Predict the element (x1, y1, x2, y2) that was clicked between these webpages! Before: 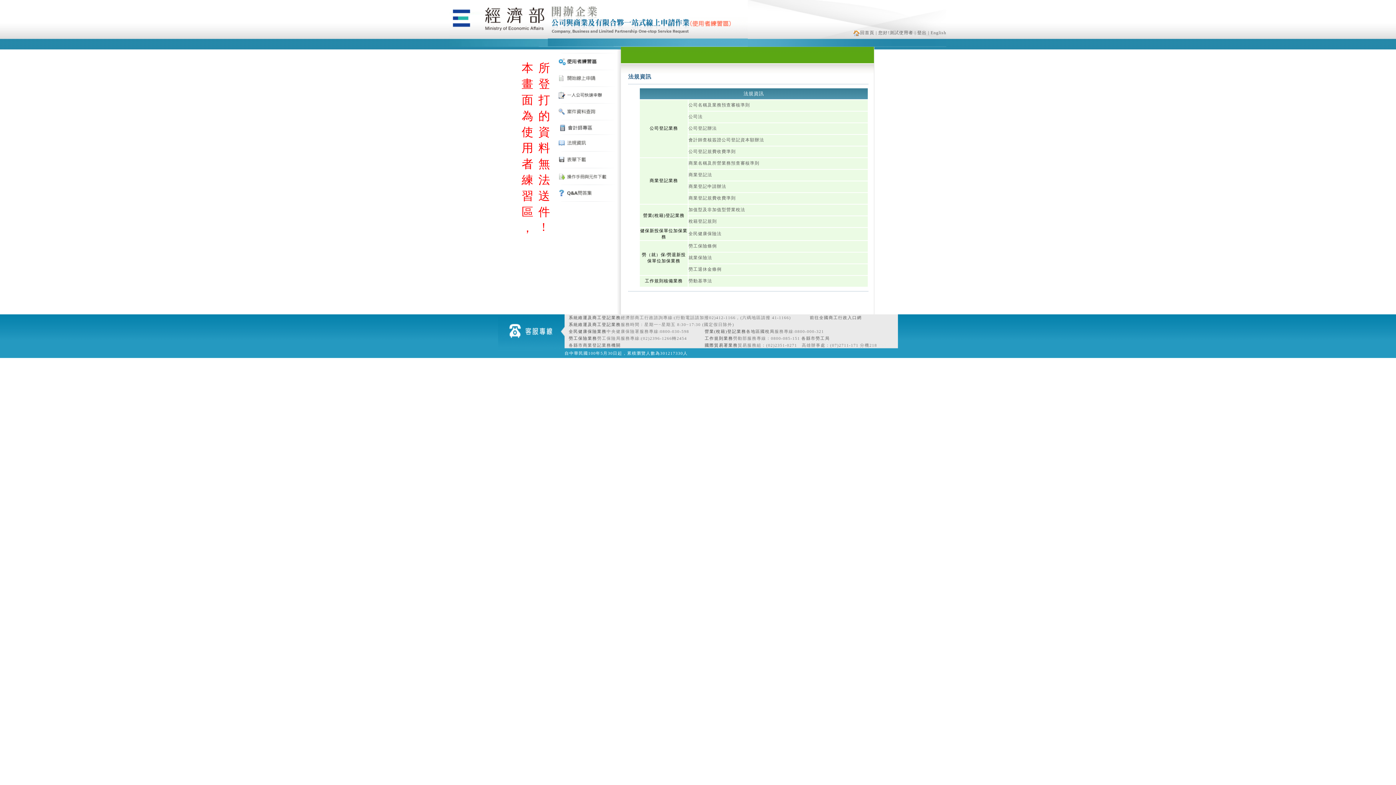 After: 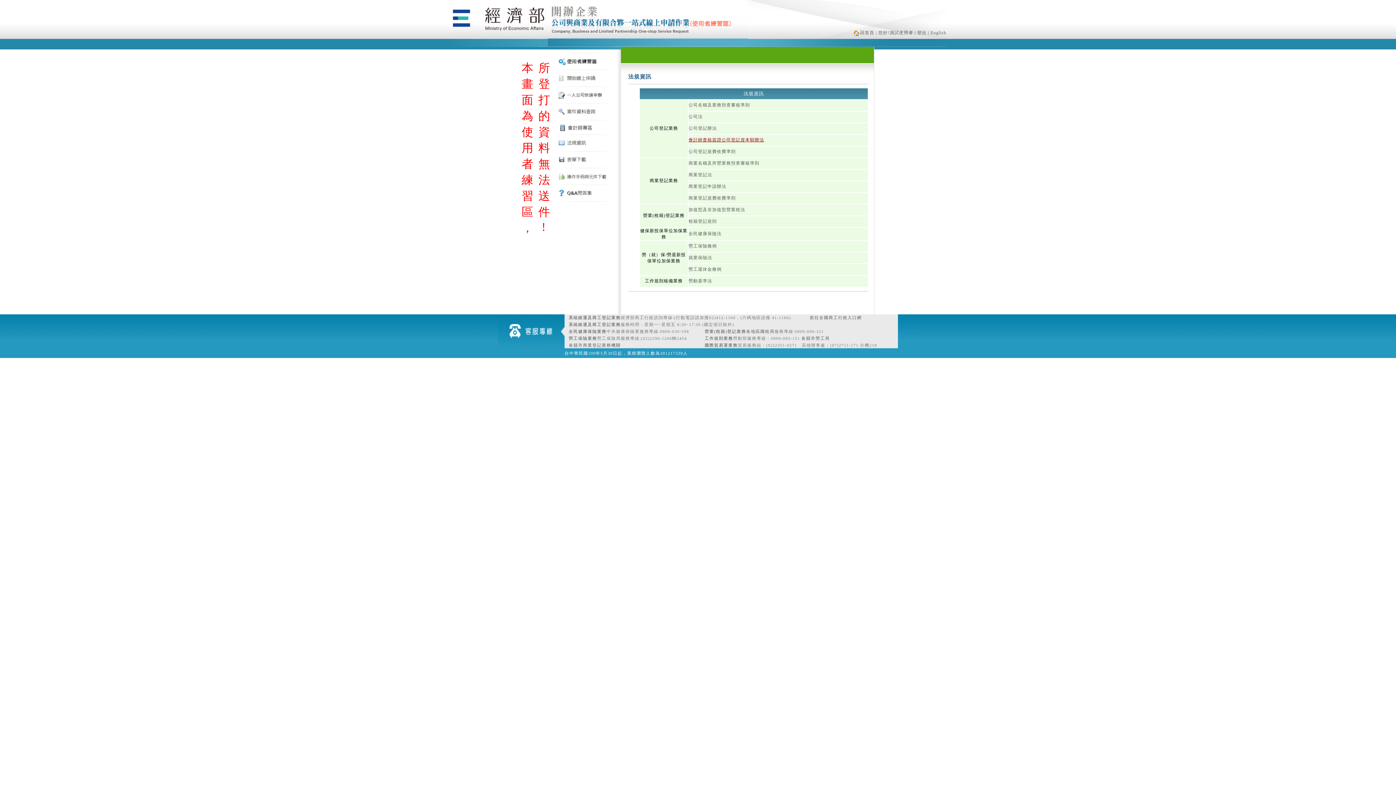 Action: bbox: (688, 137, 764, 142) label: 會計師查核簽證公司登記資本額辦法